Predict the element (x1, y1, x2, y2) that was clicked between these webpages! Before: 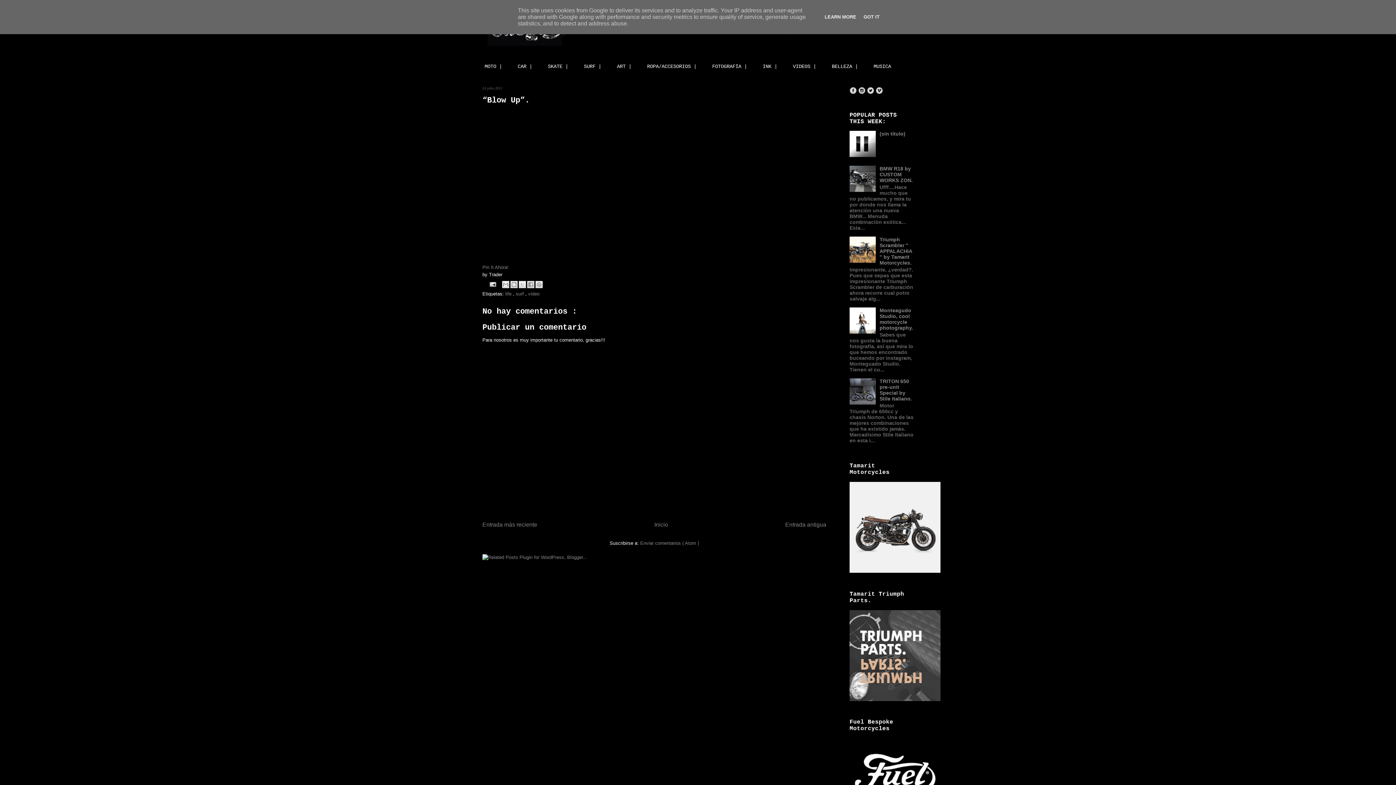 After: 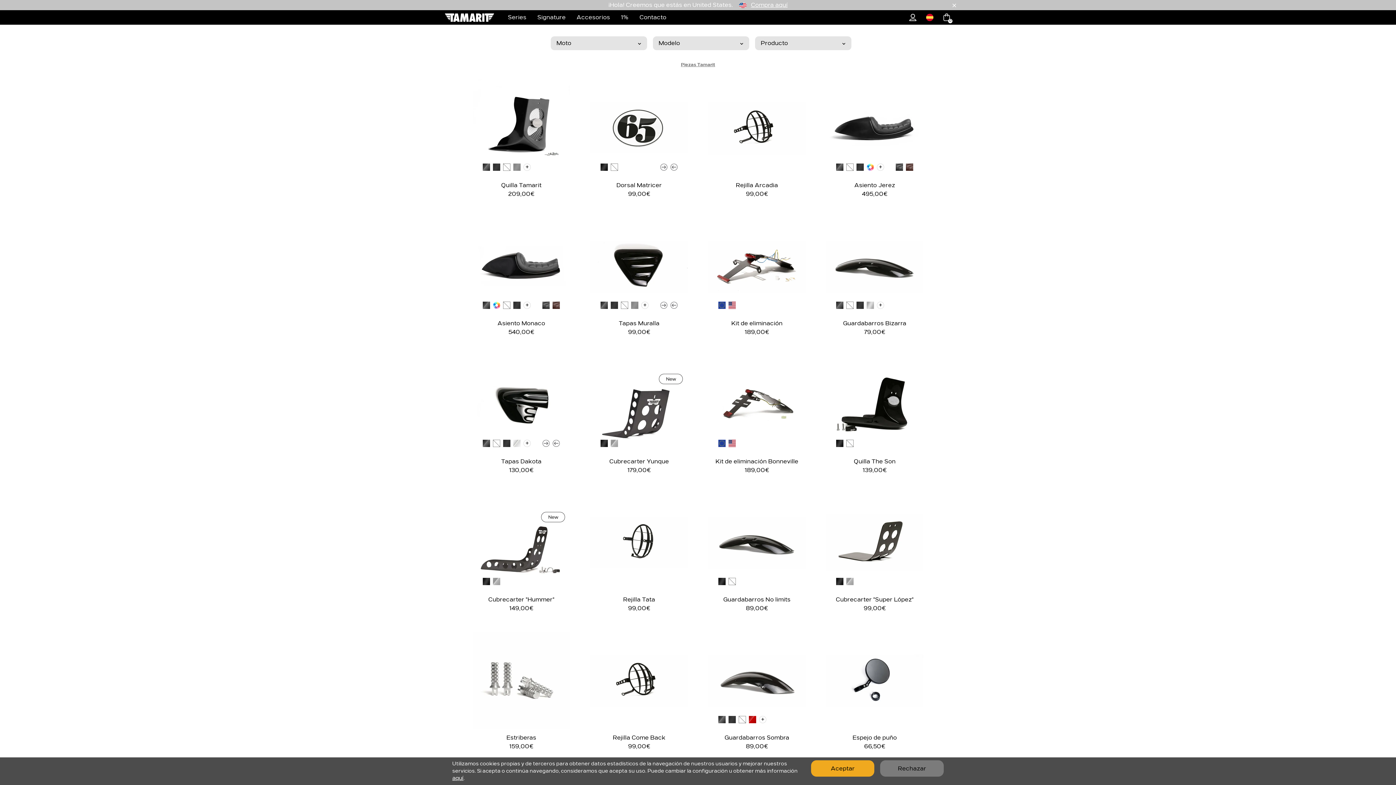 Action: bbox: (849, 696, 940, 702)